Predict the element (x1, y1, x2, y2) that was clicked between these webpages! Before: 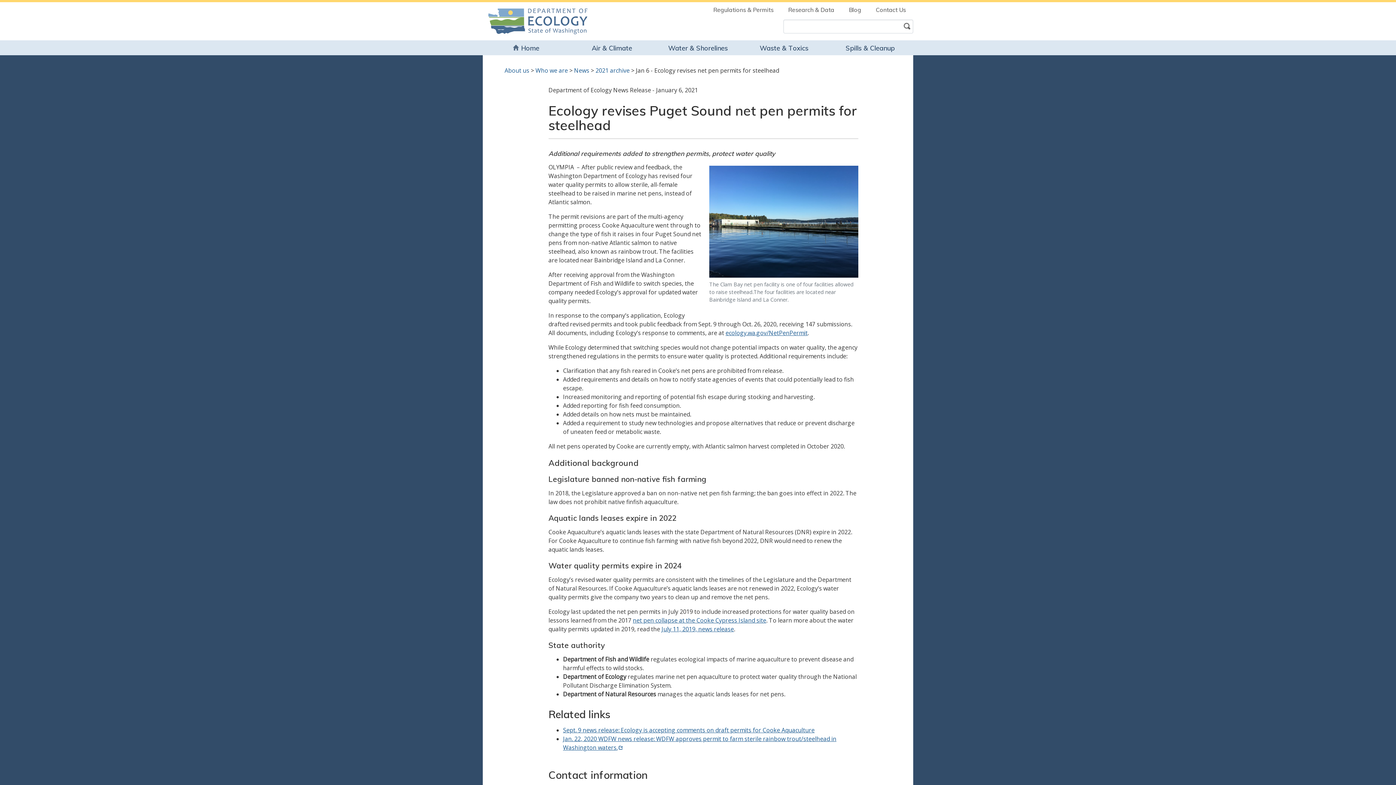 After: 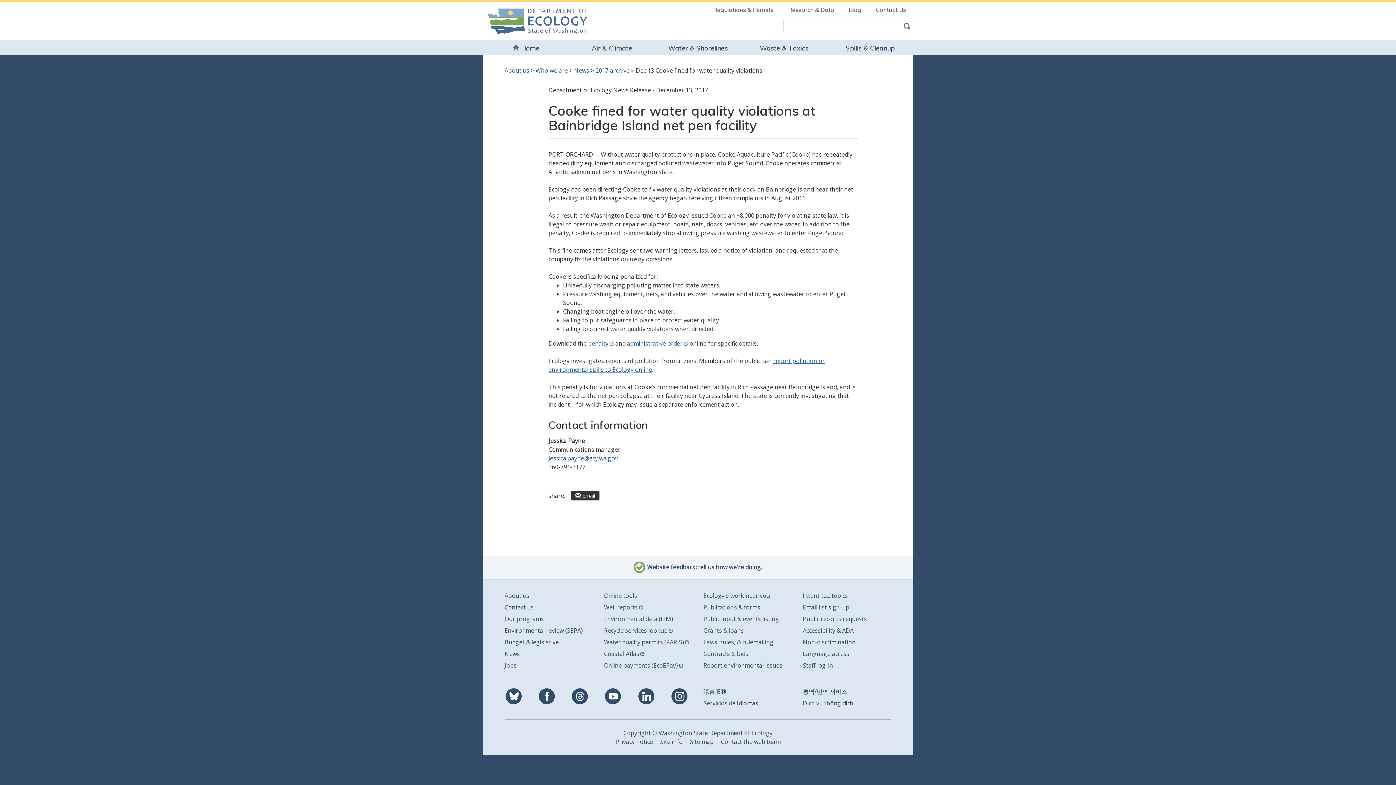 Action: label: net pen collapse at the Cooke Cypress Island site bbox: (633, 616, 766, 624)